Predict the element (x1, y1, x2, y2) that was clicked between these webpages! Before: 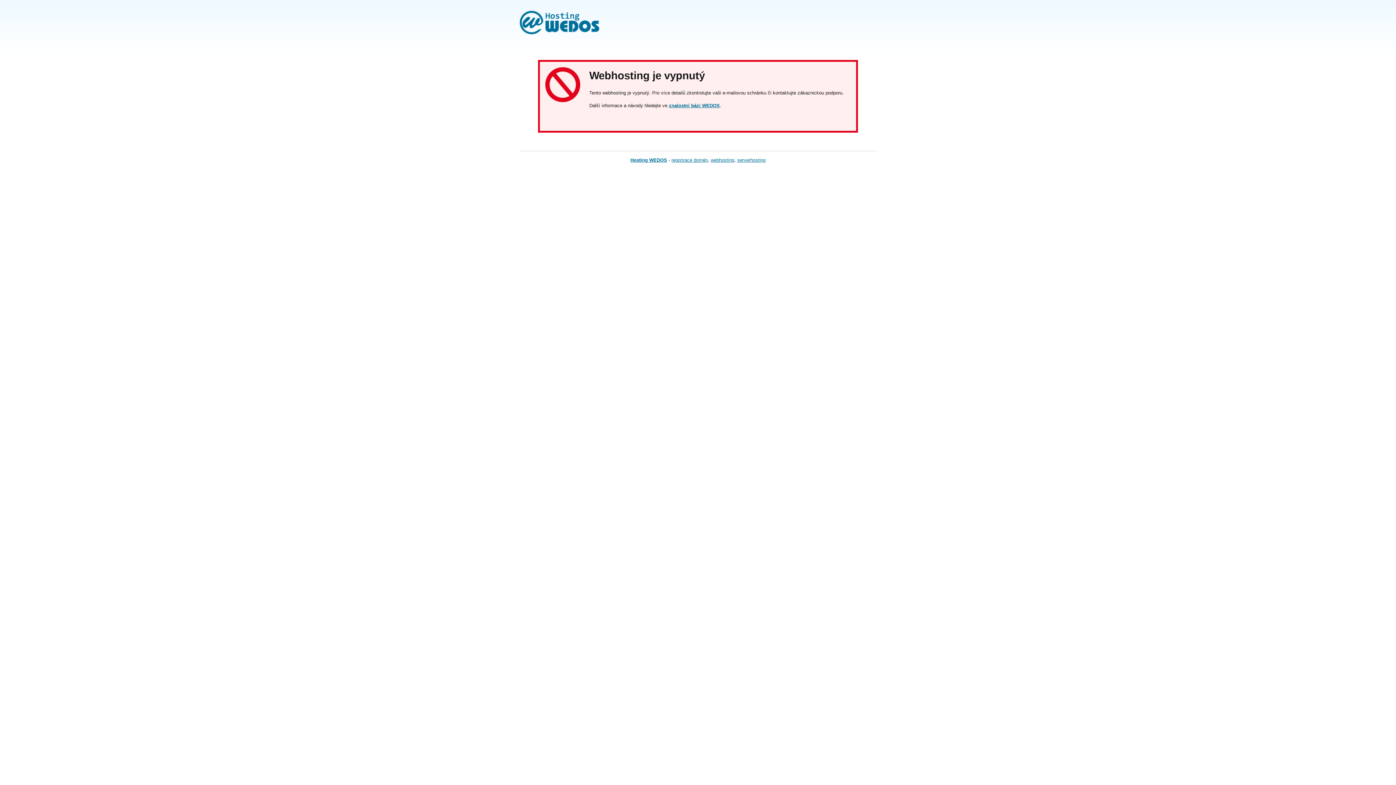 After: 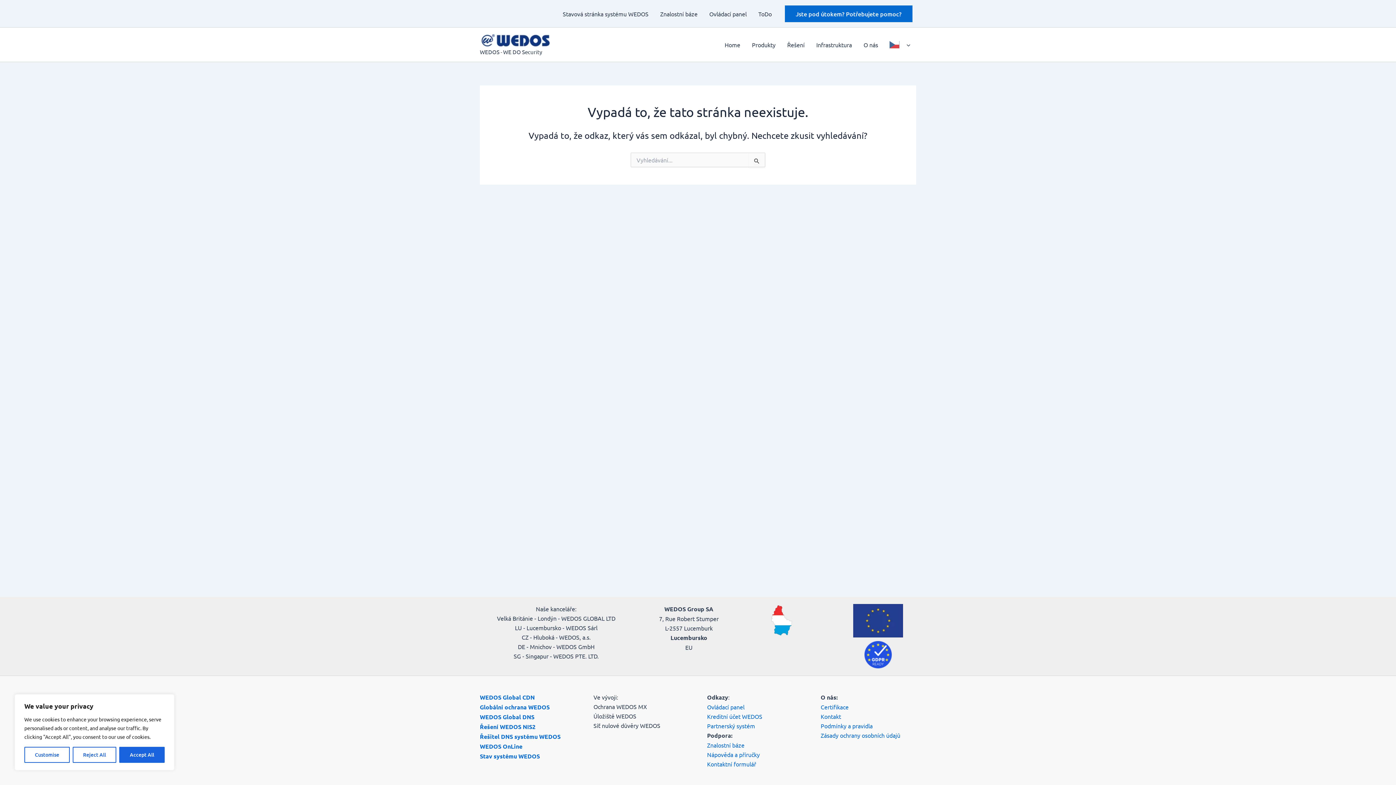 Action: label: serverhosting bbox: (737, 157, 765, 162)